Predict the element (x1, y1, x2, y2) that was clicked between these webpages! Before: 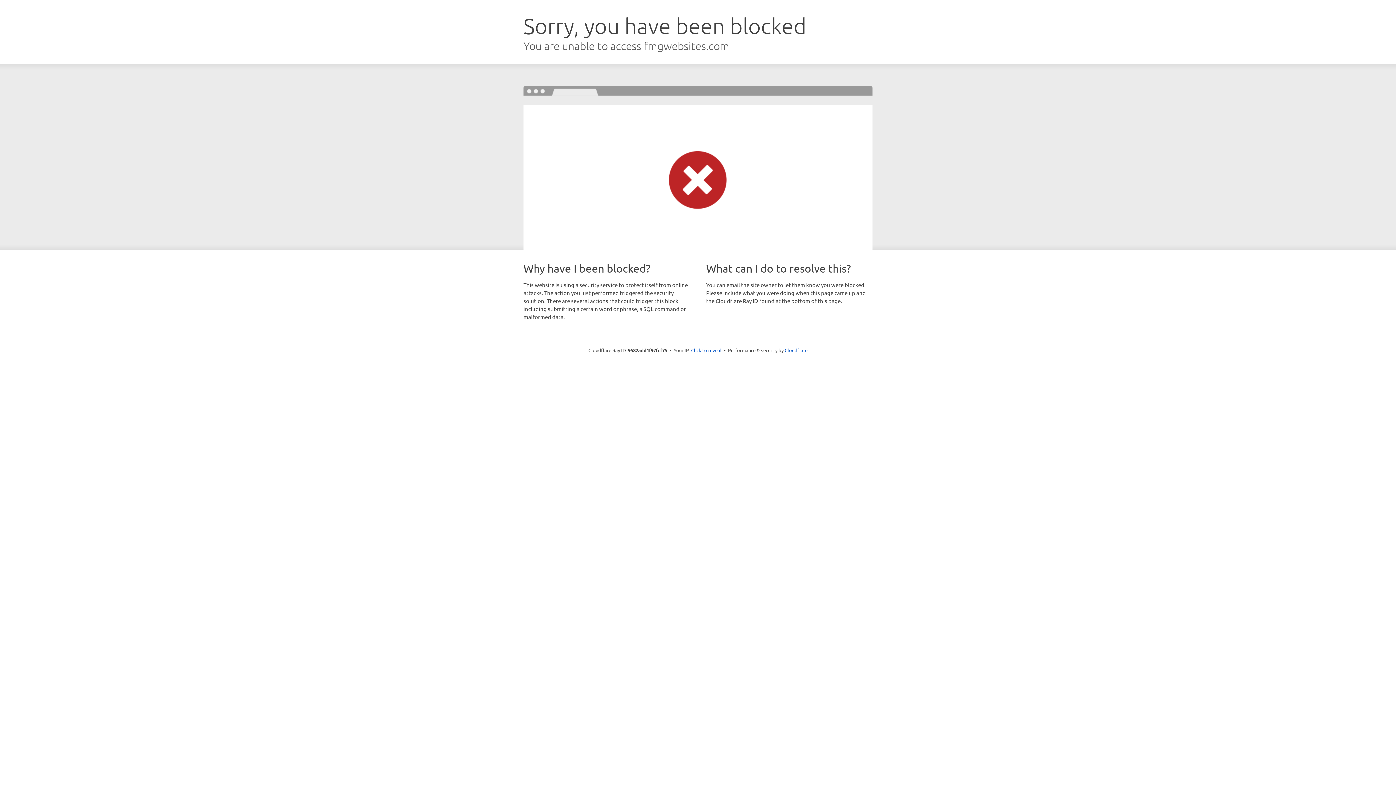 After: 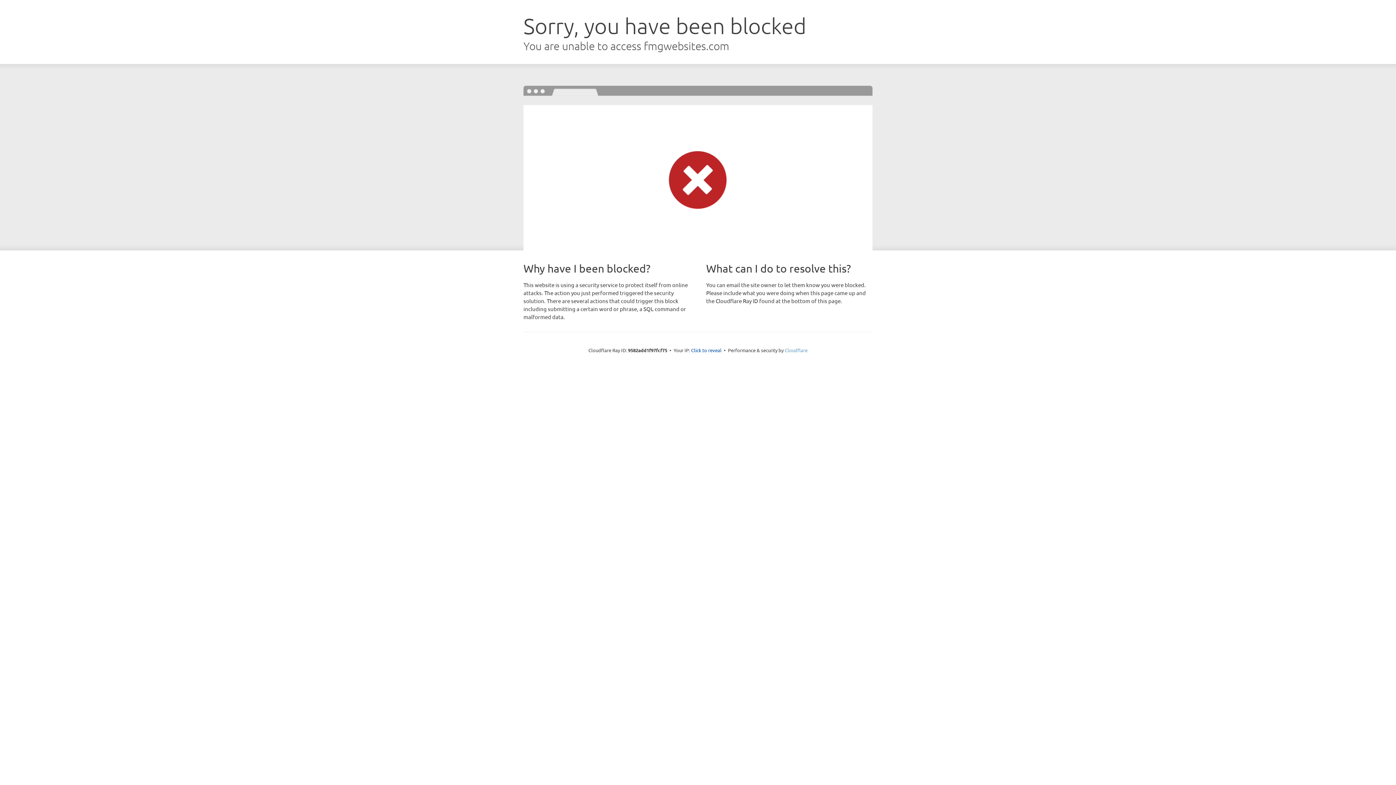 Action: label: Cloudflare bbox: (784, 347, 807, 353)